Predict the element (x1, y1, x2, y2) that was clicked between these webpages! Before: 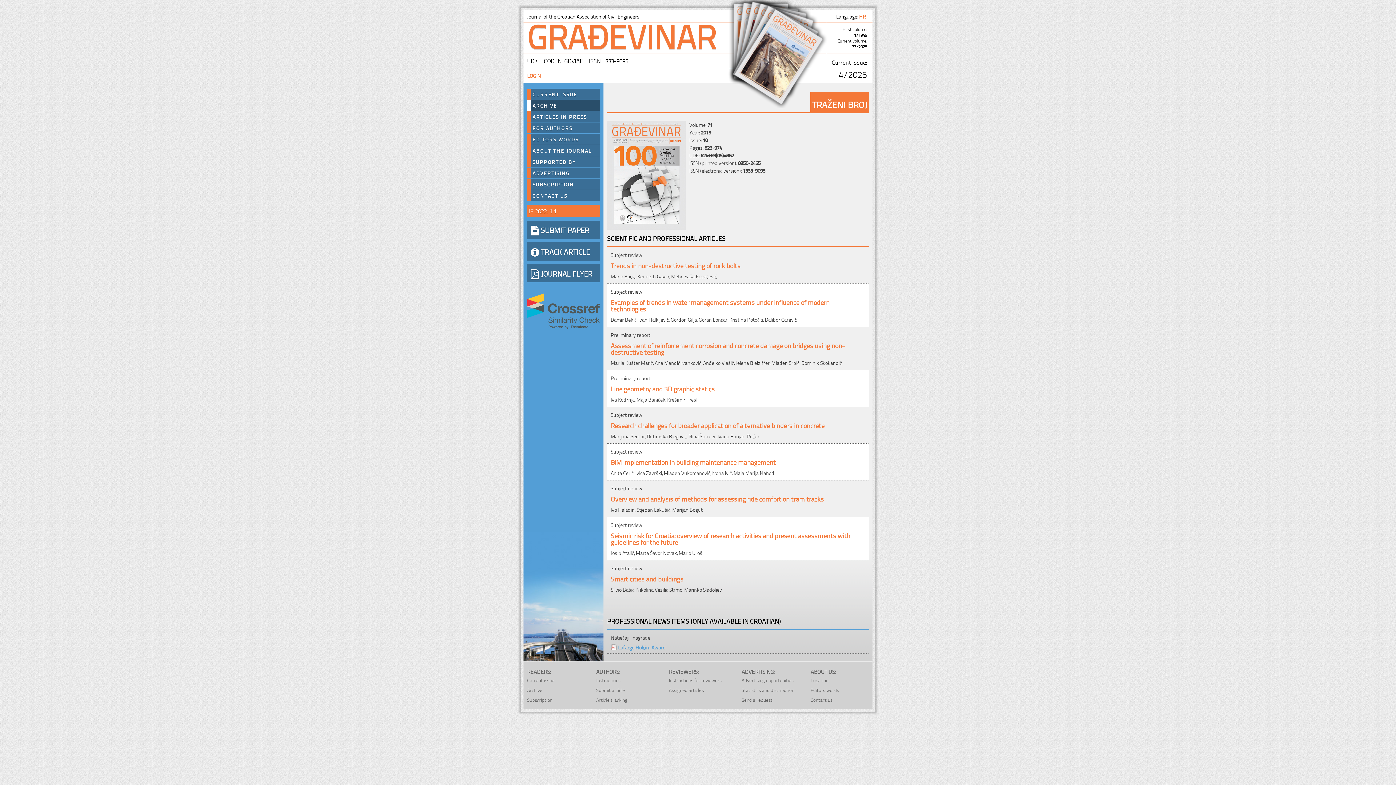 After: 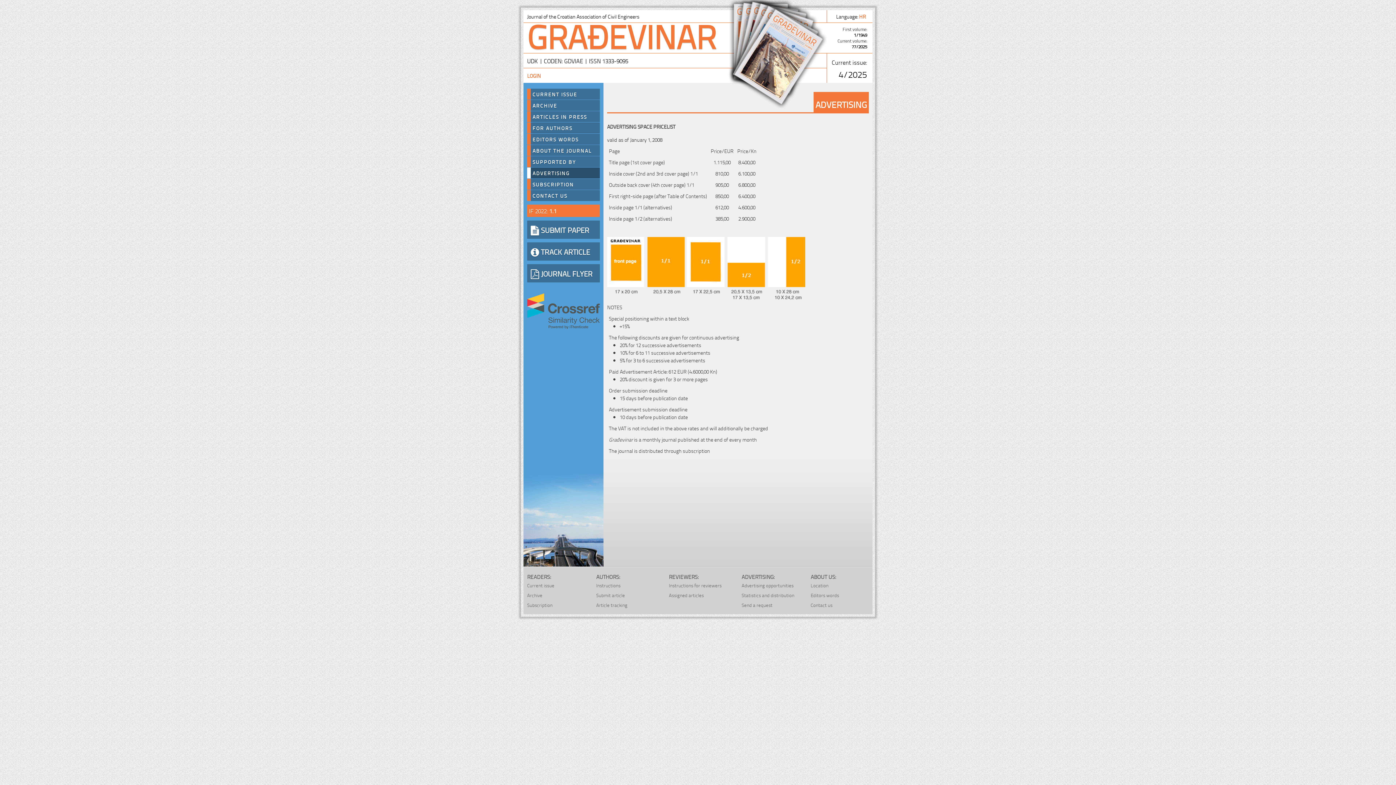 Action: bbox: (738, 675, 804, 685) label: Advertising opportunities